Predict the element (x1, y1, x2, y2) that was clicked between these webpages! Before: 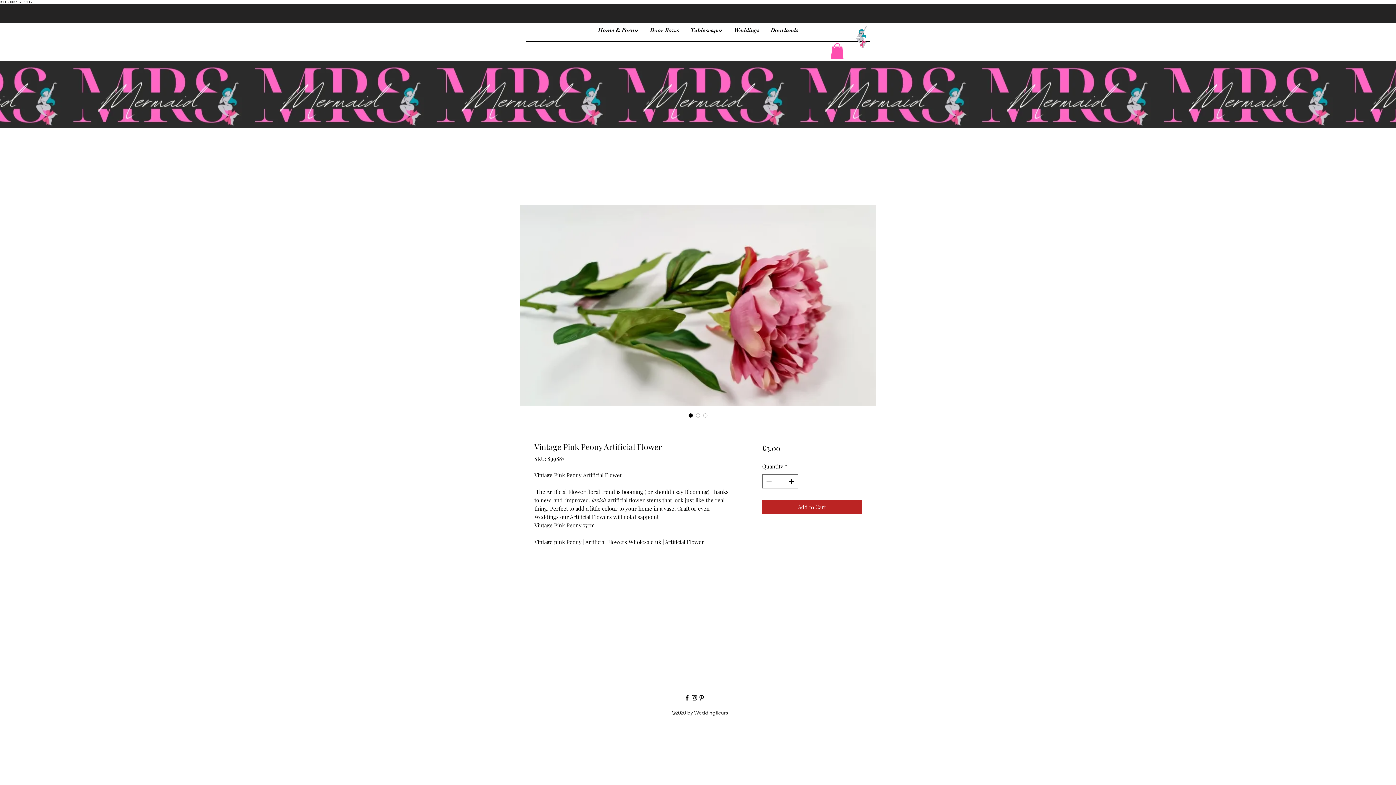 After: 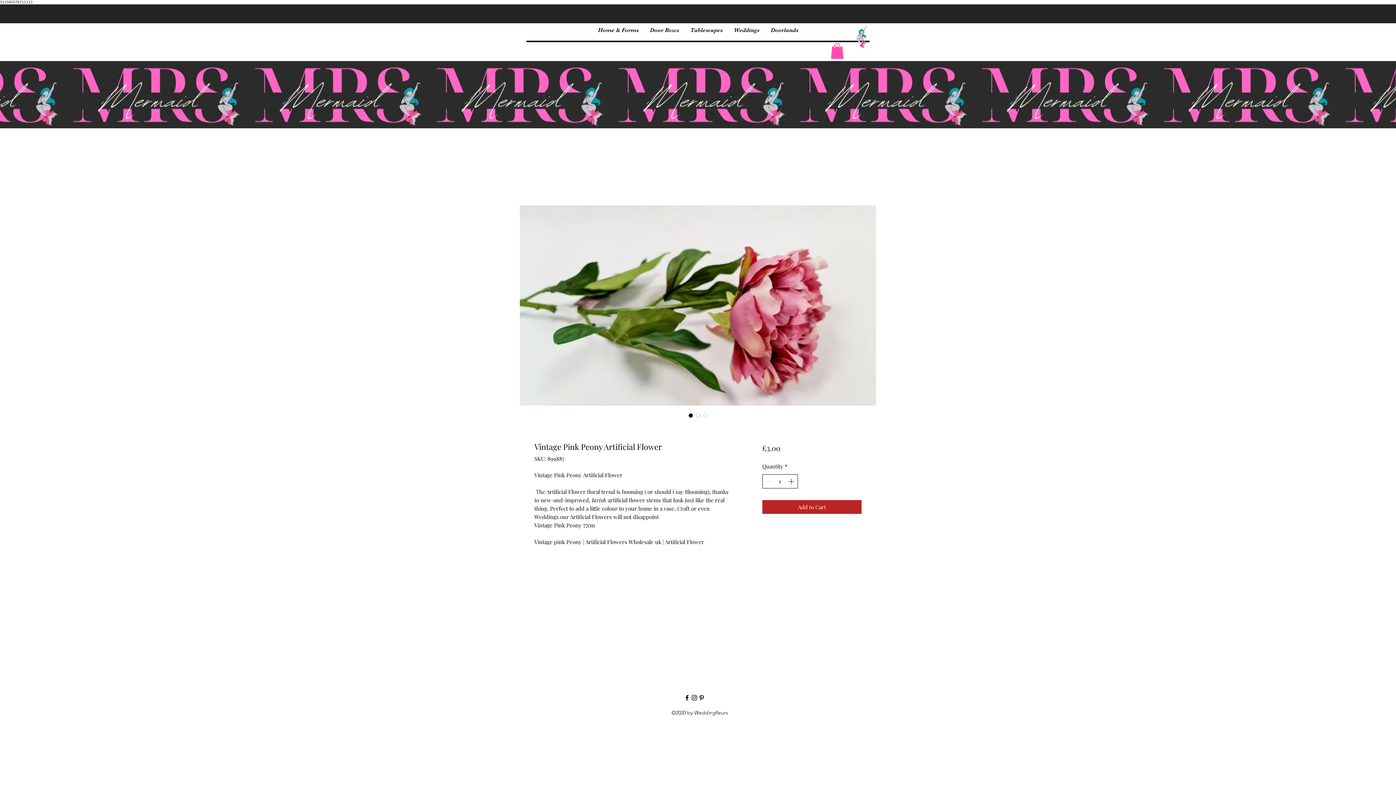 Action: bbox: (787, 474, 796, 488)